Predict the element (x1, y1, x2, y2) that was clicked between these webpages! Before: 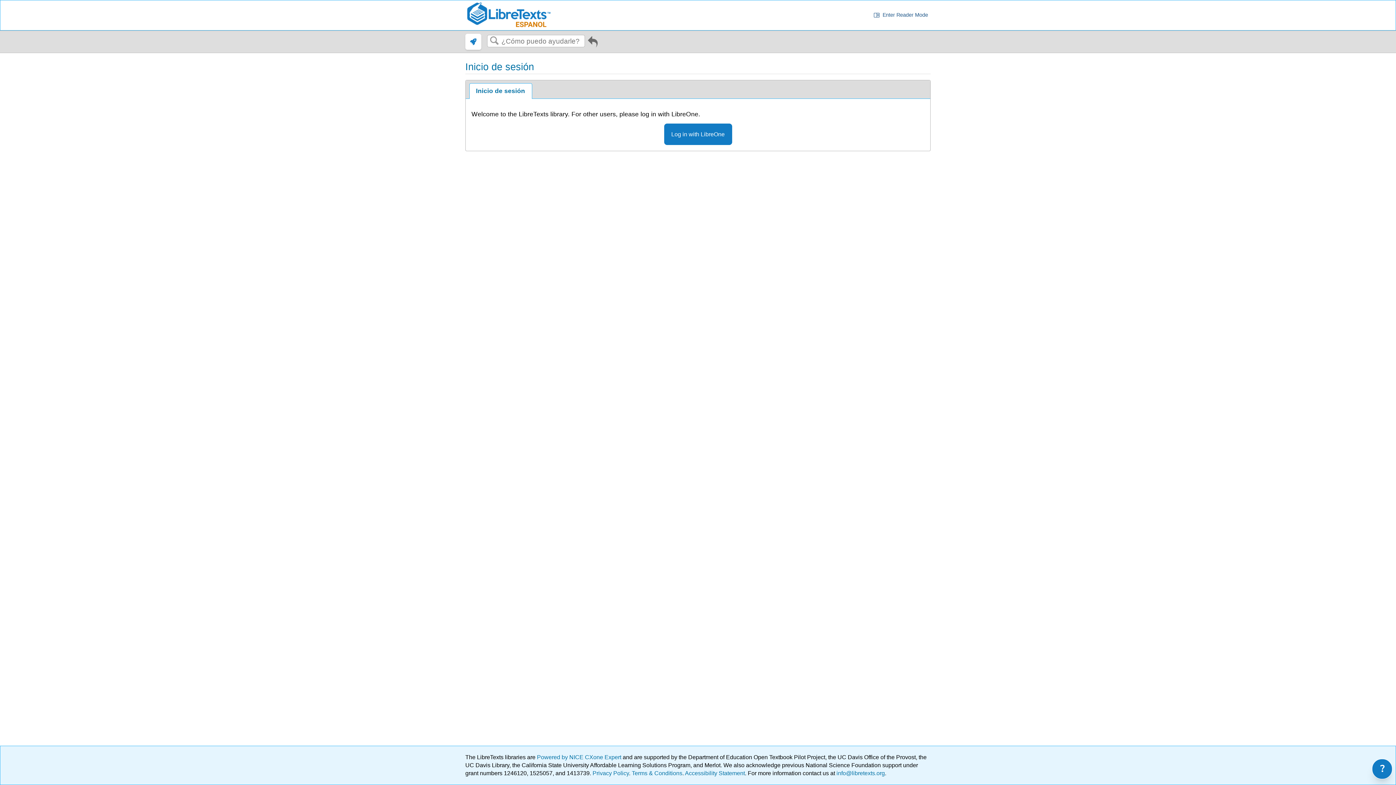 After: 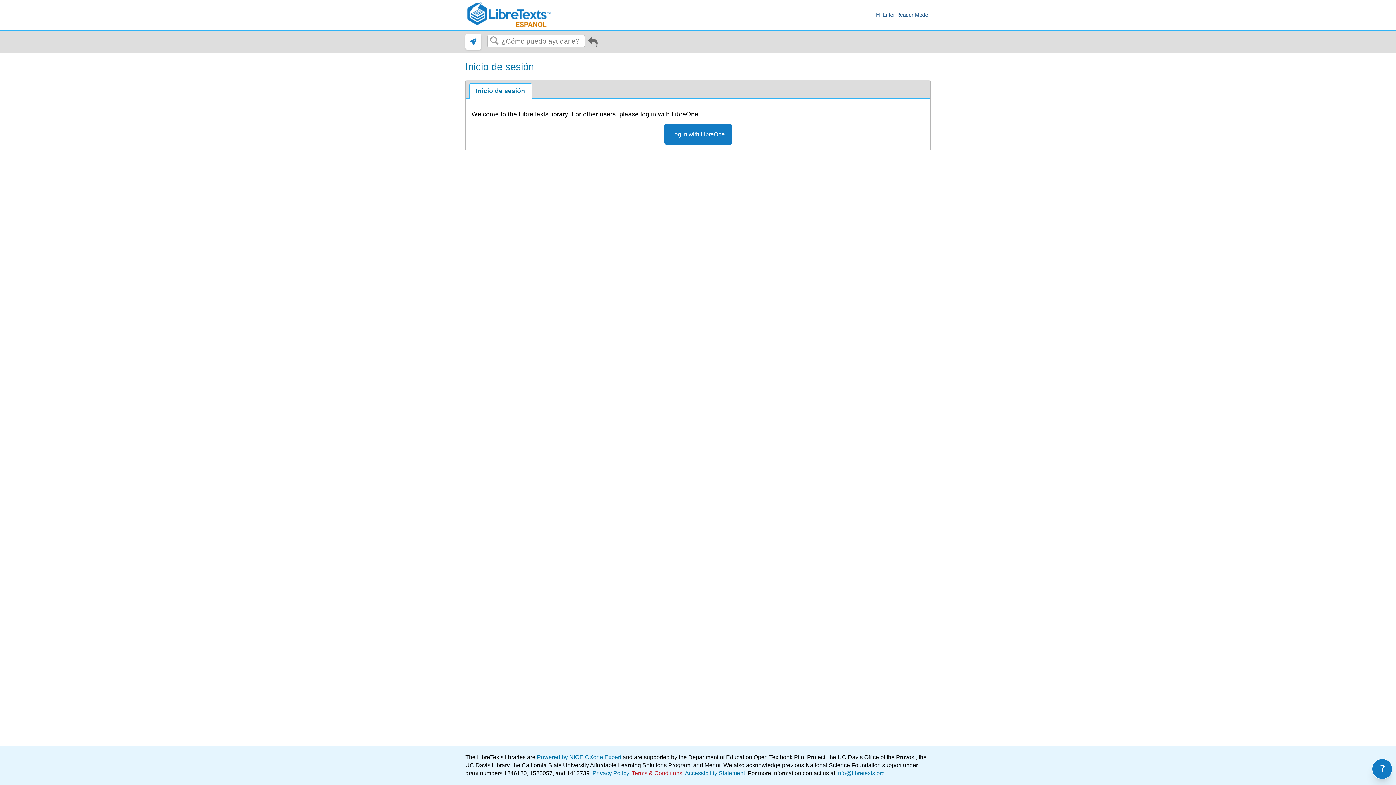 Action: label: Terms & Conditions bbox: (632, 770, 682, 776)